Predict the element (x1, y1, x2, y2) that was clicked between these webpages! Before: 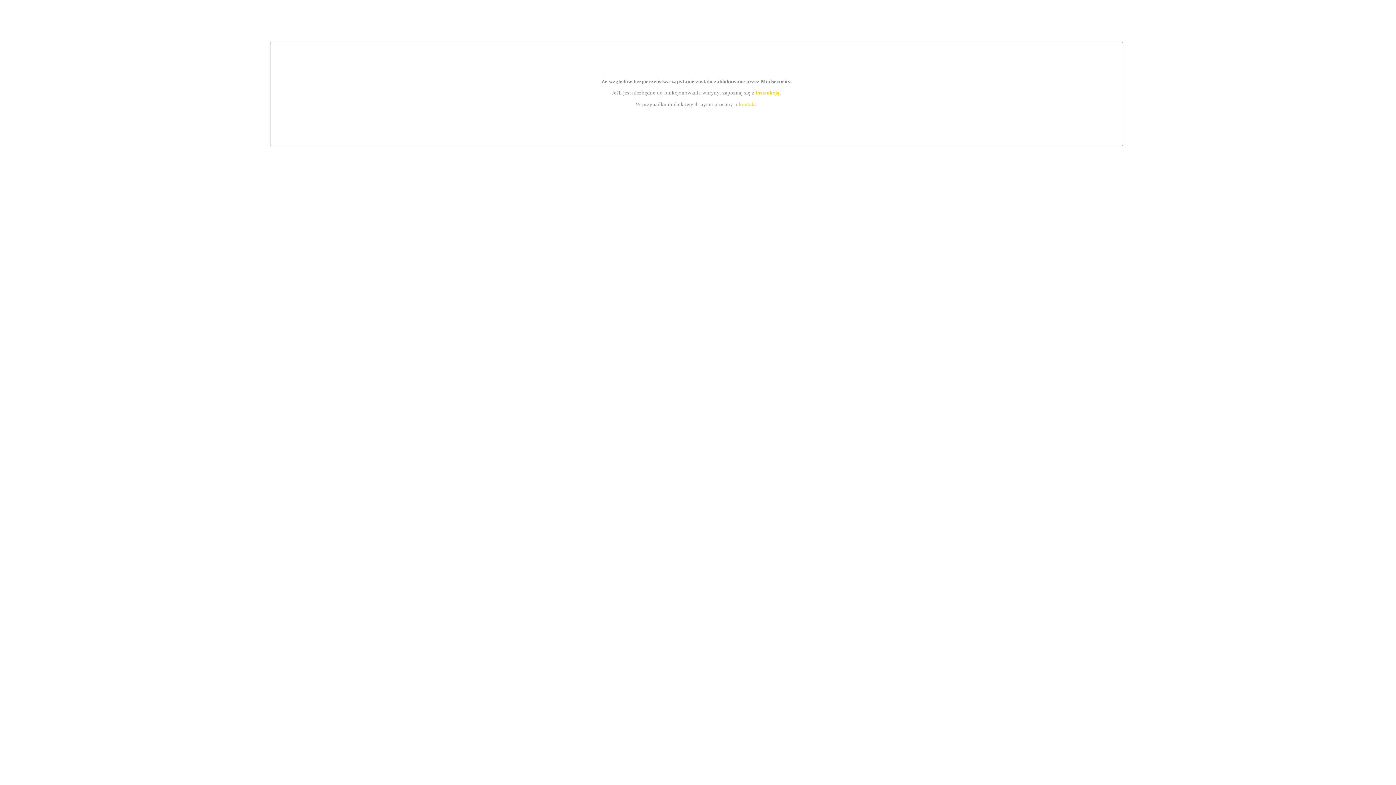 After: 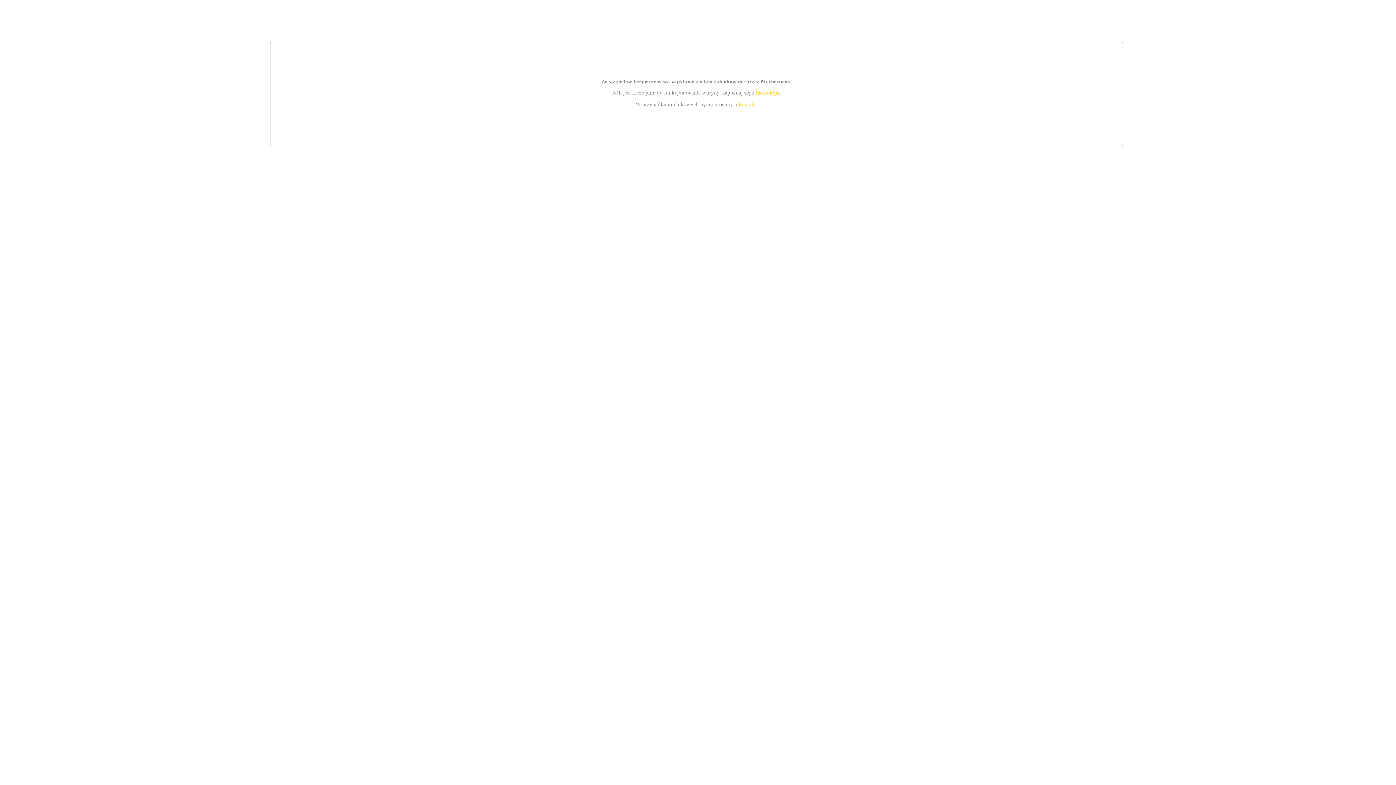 Action: bbox: (739, 101, 756, 107) label: kontakt